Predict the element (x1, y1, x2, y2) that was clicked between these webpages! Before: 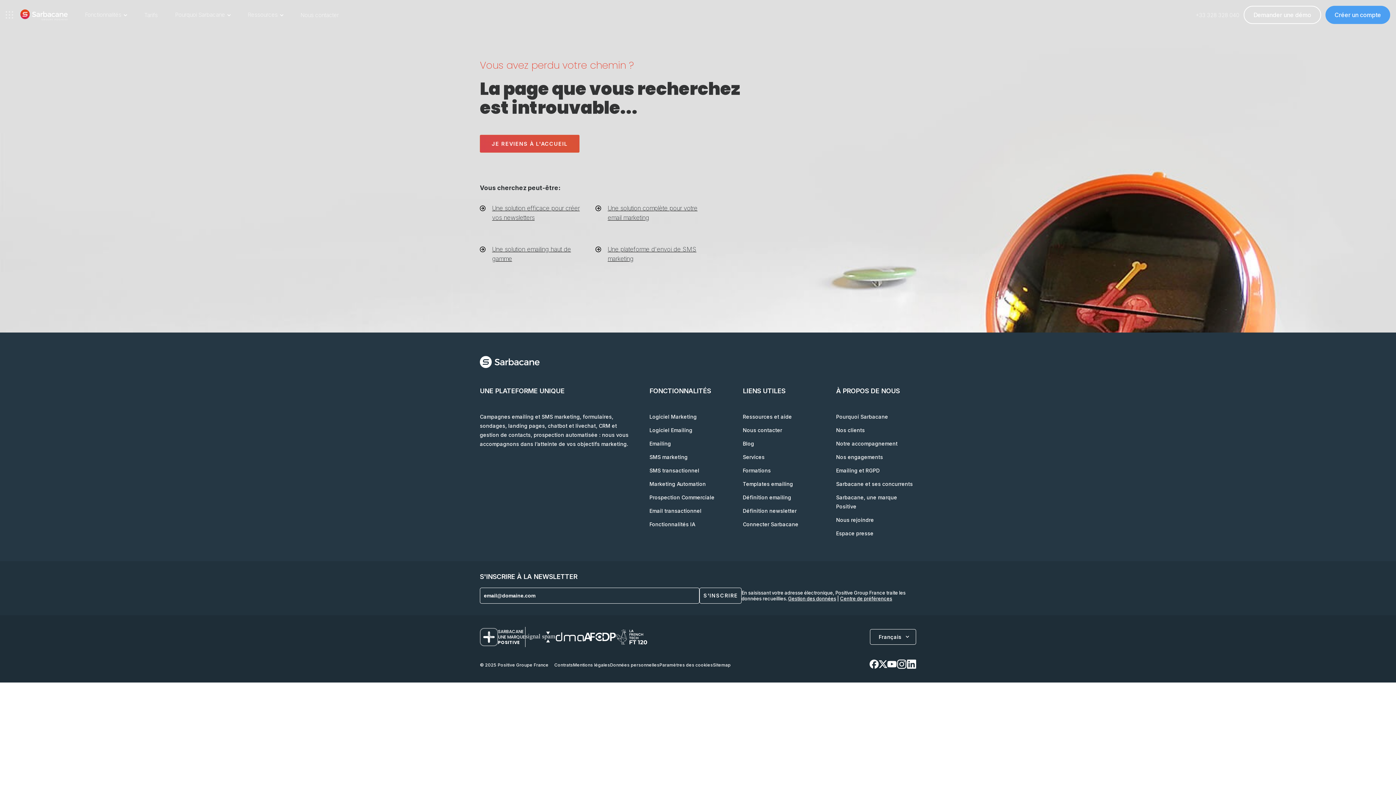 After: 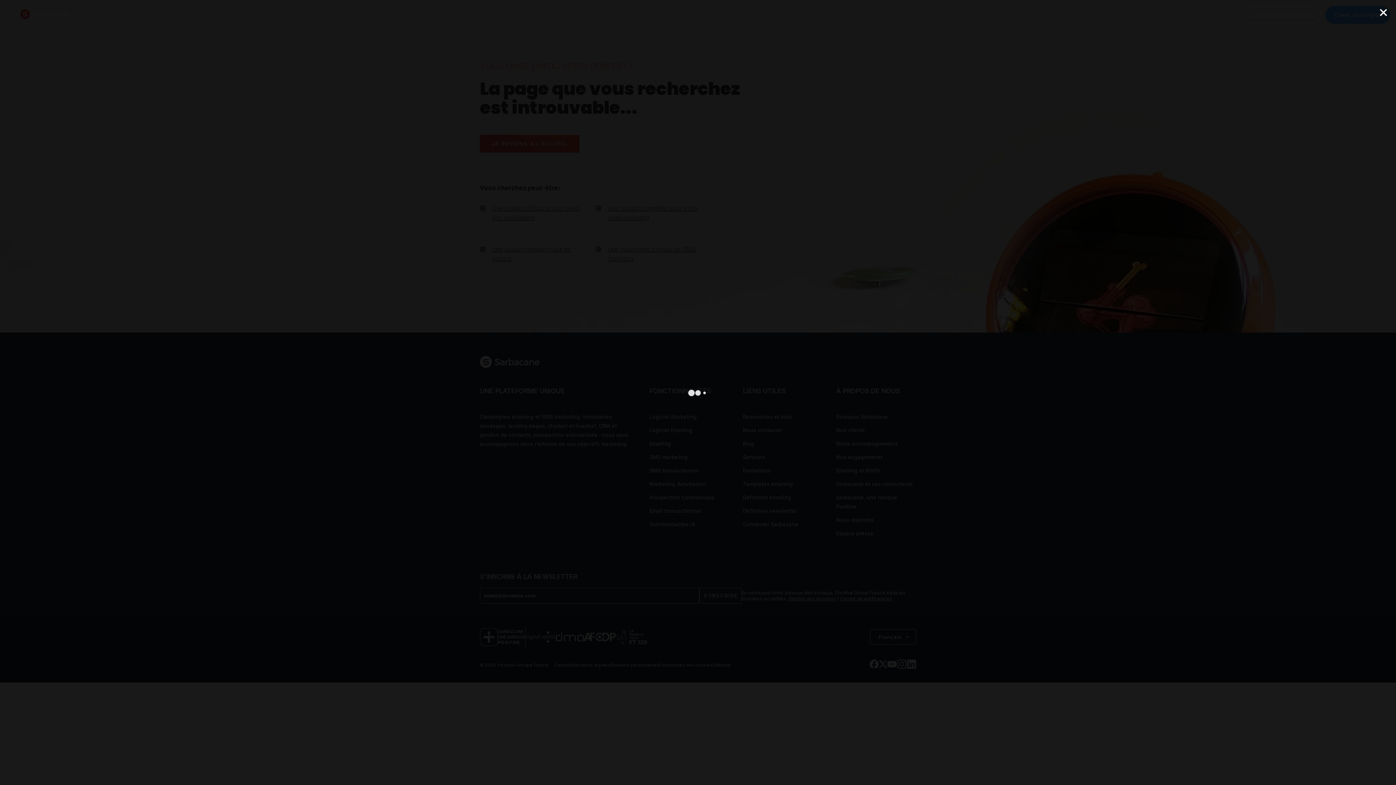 Action: bbox: (1244, 5, 1321, 24) label: Demander une démo